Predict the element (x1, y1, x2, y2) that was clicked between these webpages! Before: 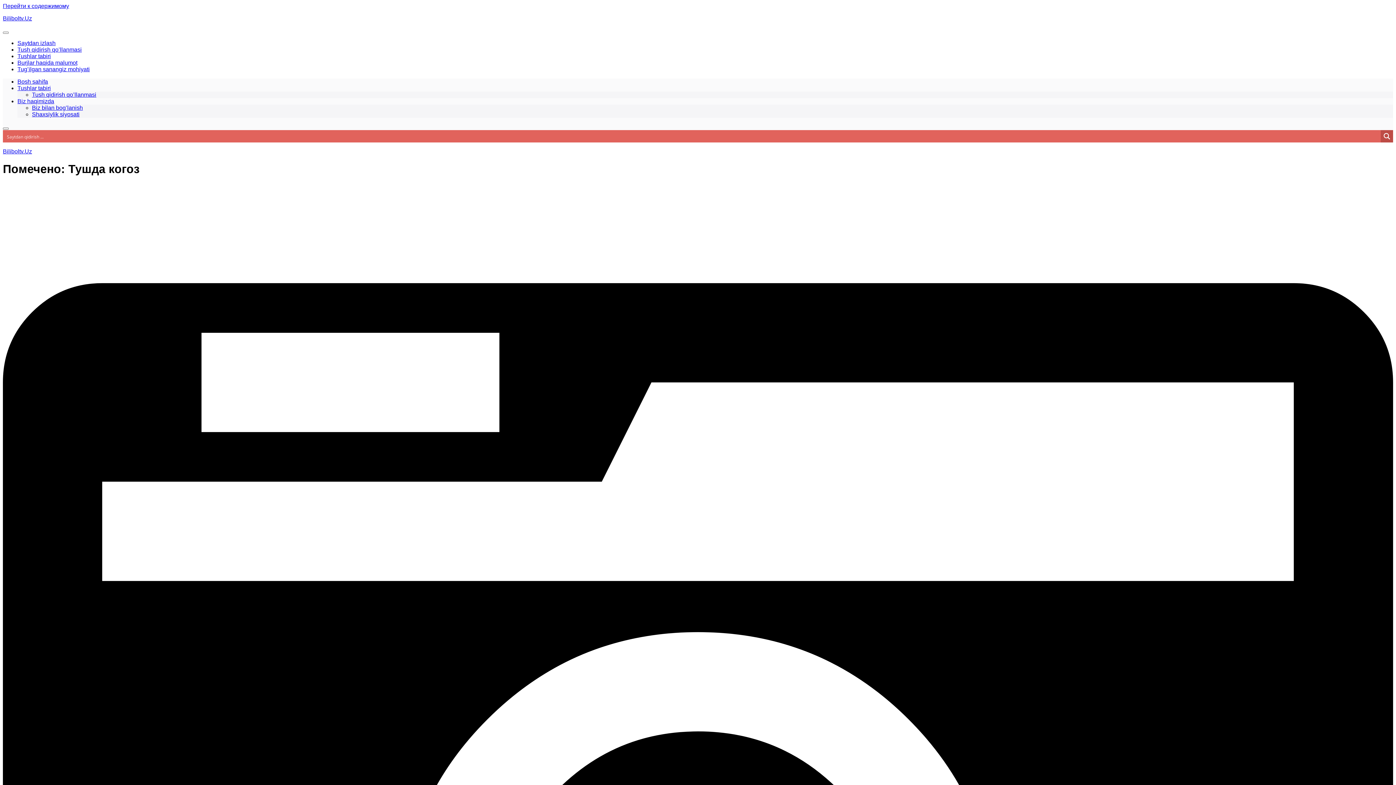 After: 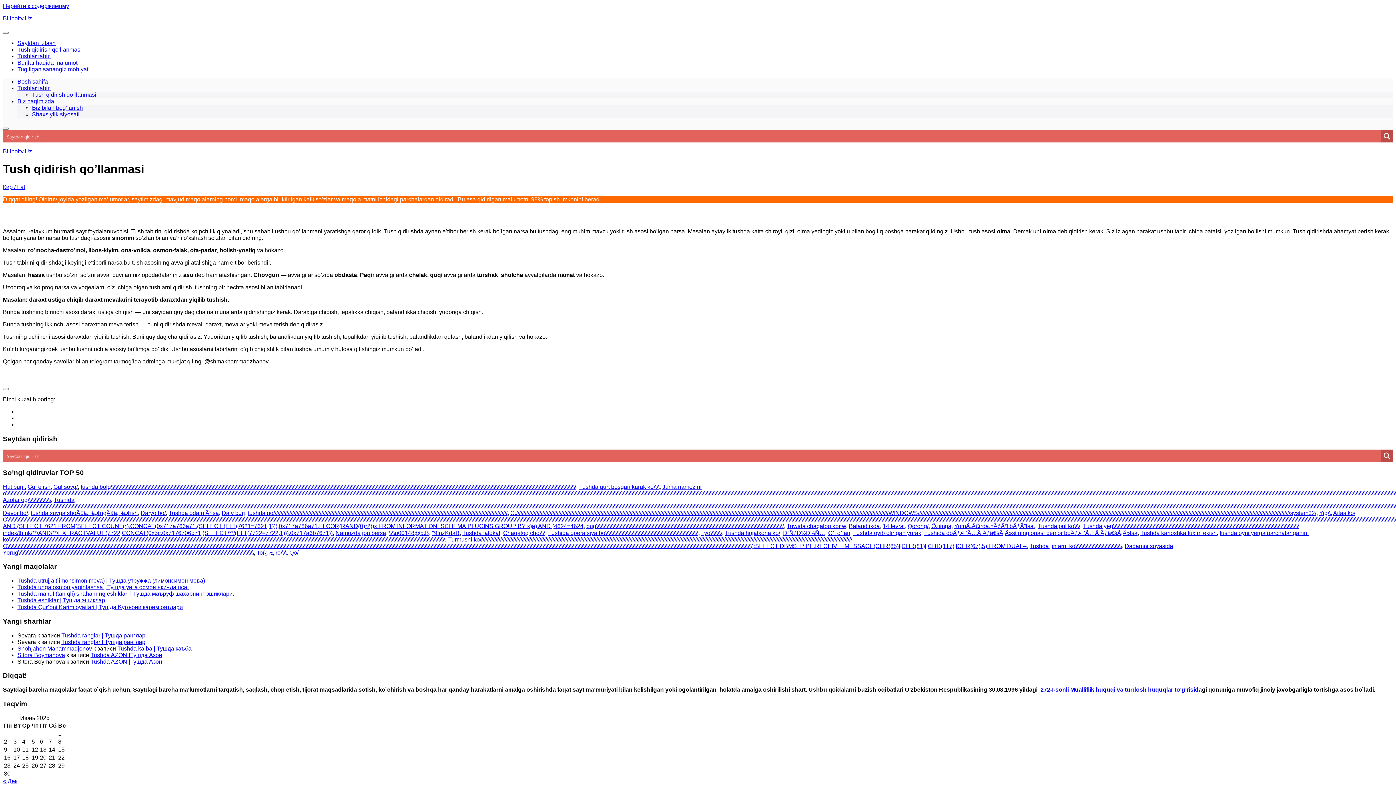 Action: label: Tush qidirish qo’llanmasi bbox: (17, 46, 81, 52)